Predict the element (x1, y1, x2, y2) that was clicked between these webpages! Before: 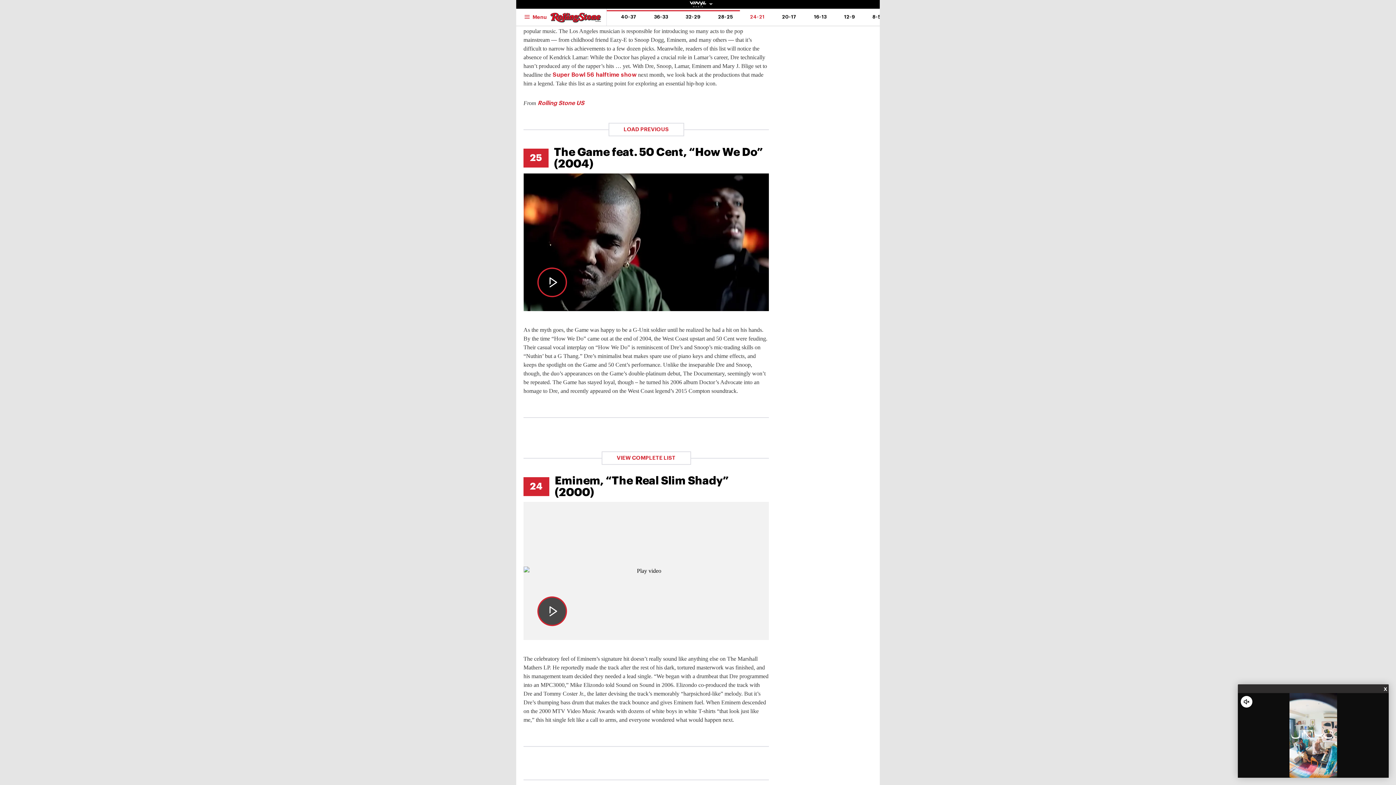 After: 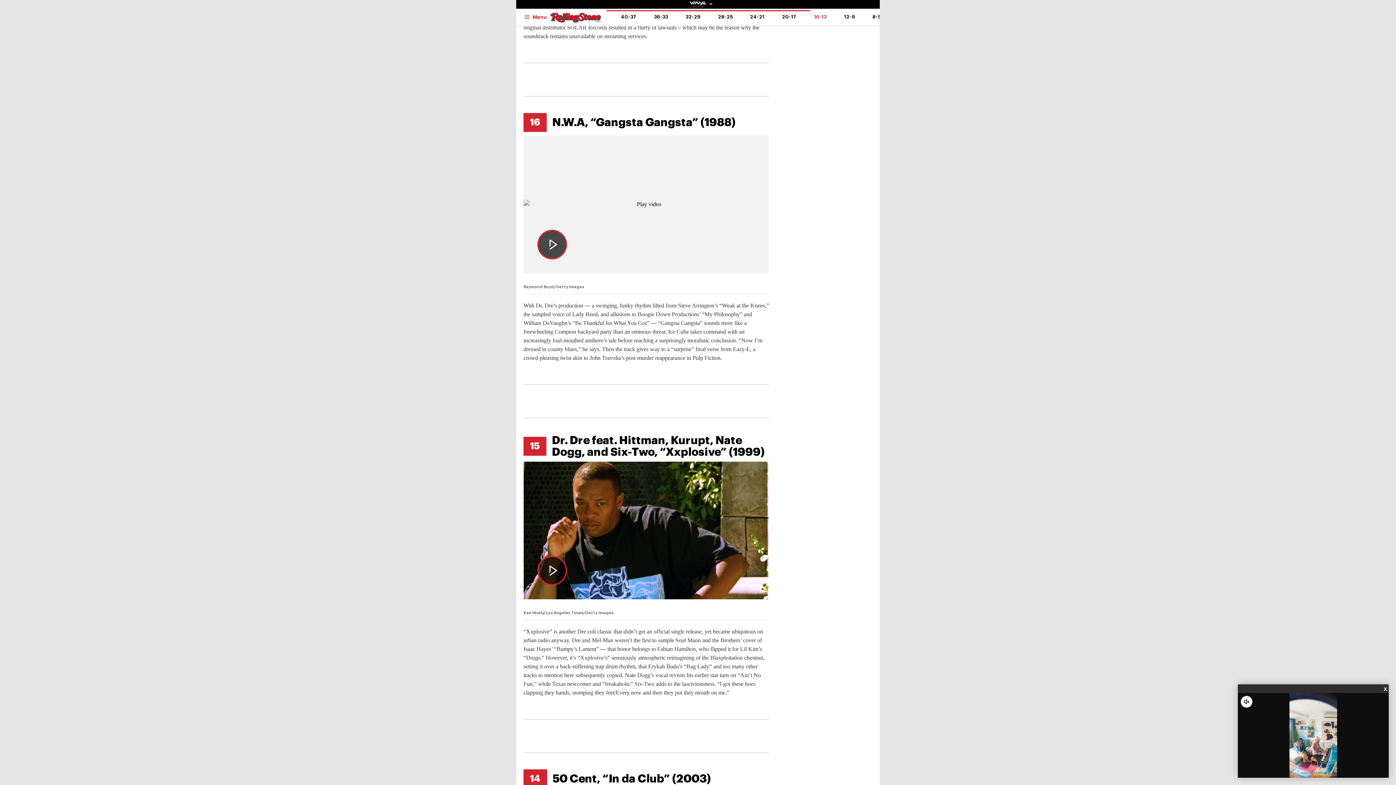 Action: label: 16-13 bbox: (805, 10, 835, 23)